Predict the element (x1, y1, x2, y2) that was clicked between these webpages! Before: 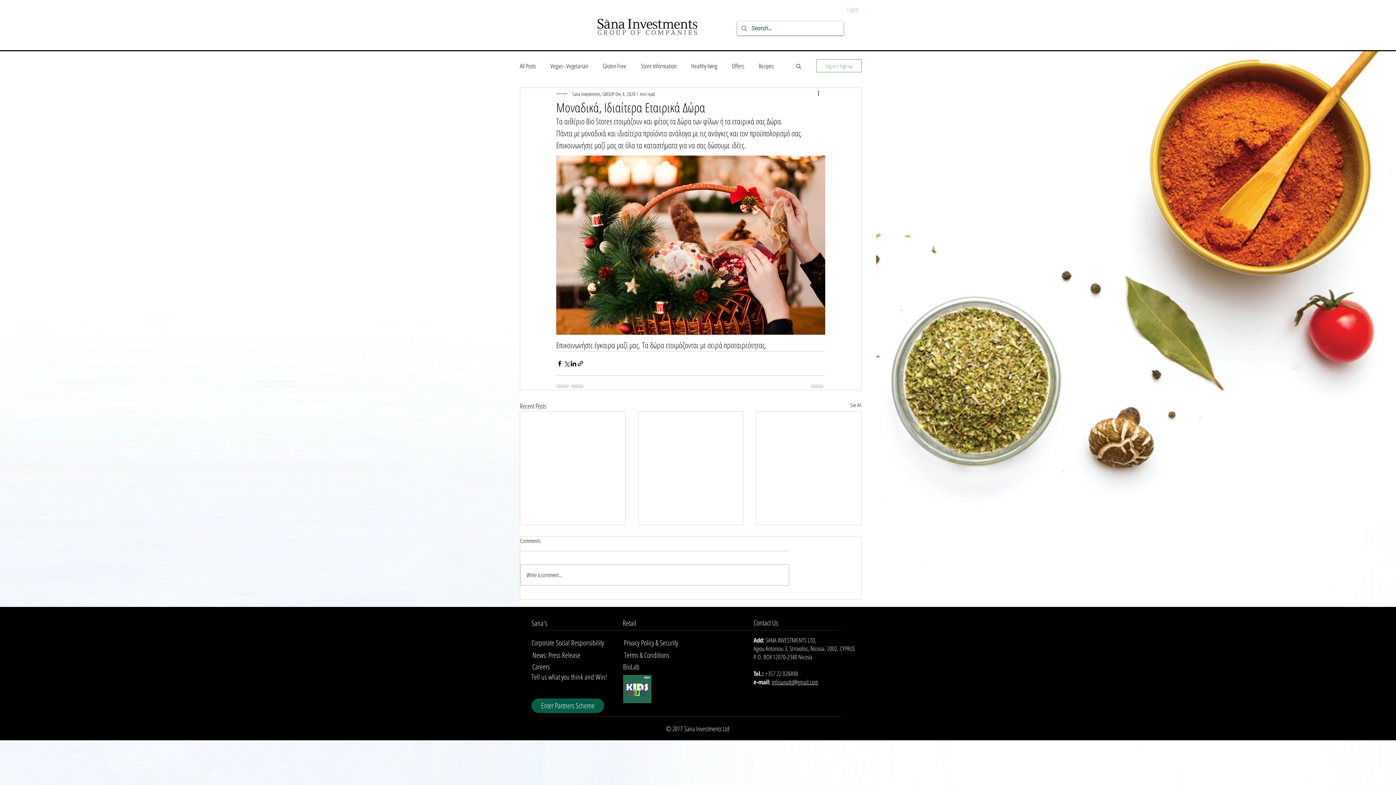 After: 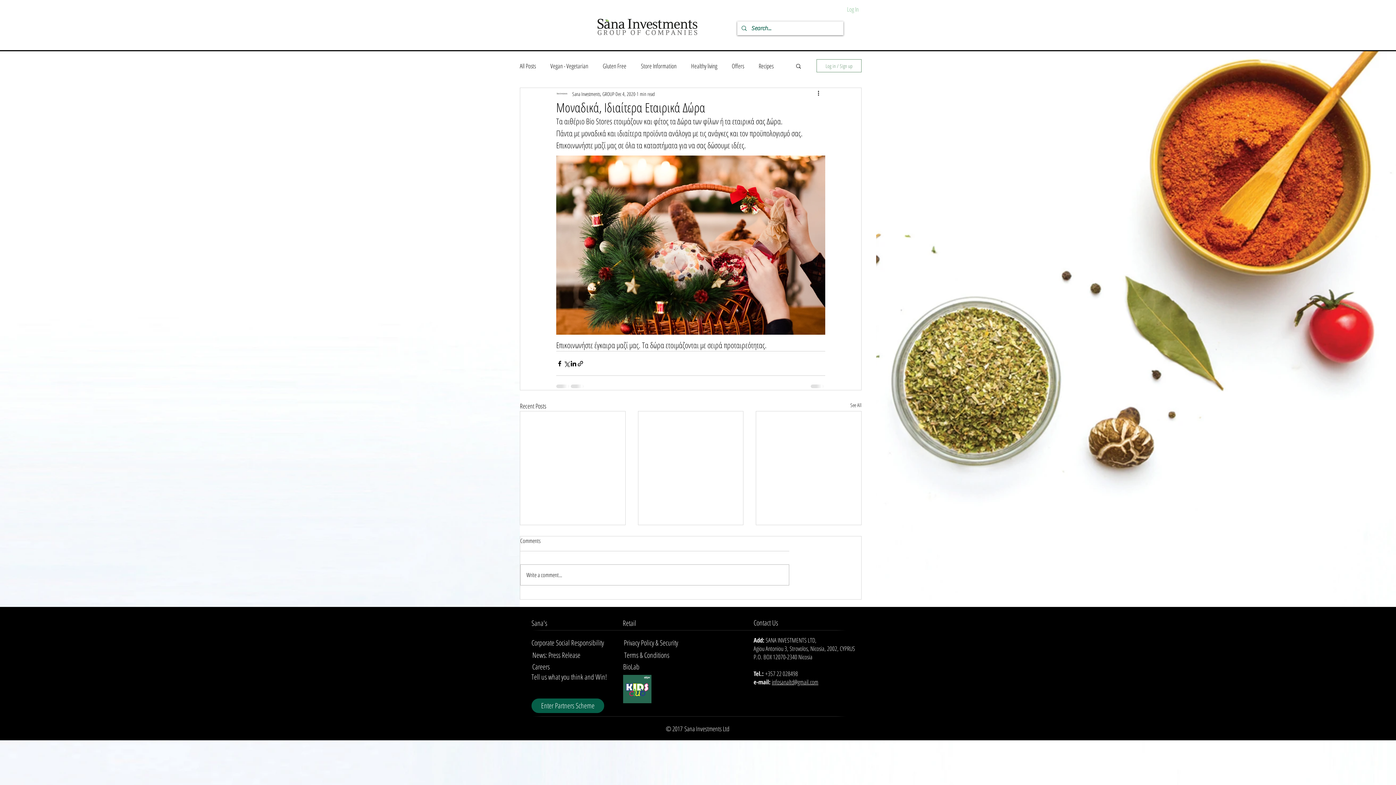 Action: label: infosanaltd@gmail.com bbox: (772, 678, 818, 686)